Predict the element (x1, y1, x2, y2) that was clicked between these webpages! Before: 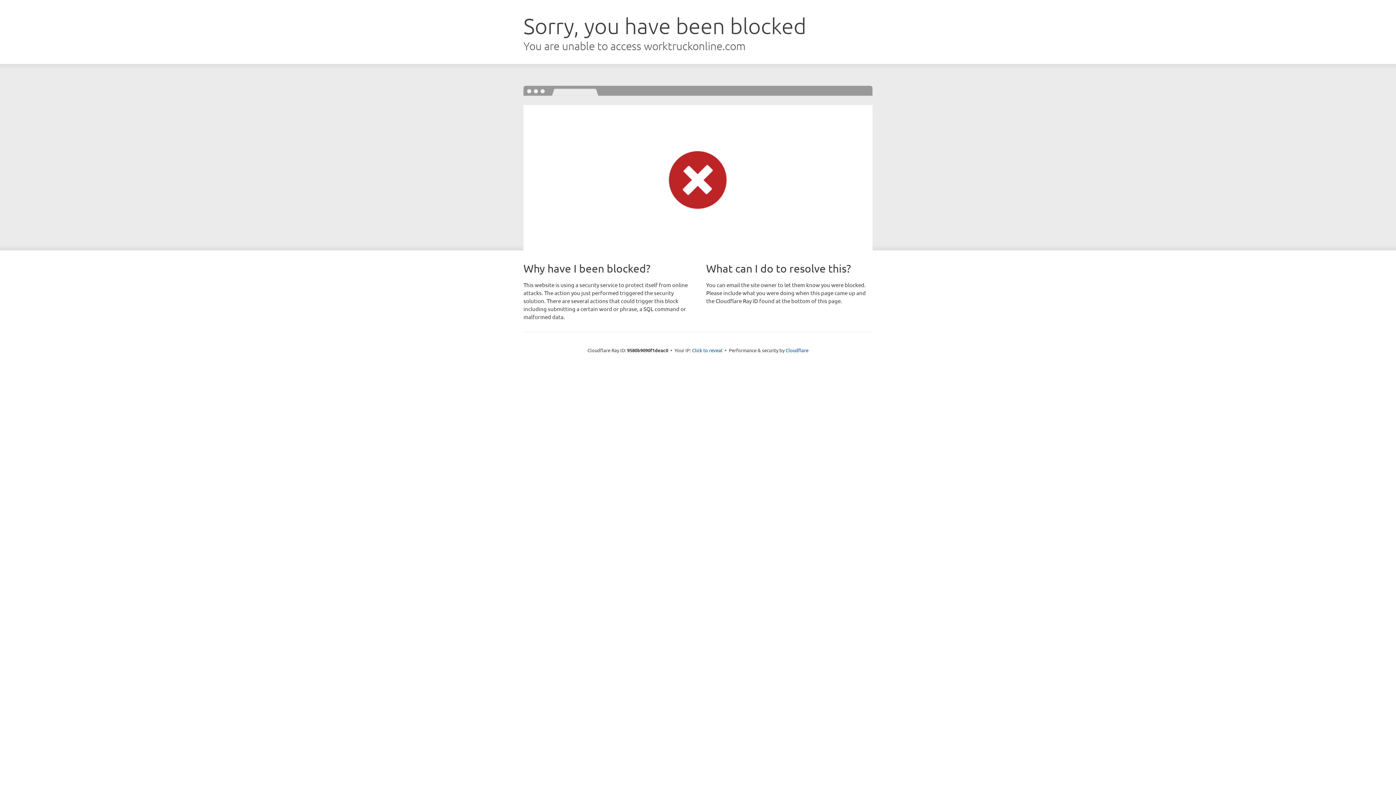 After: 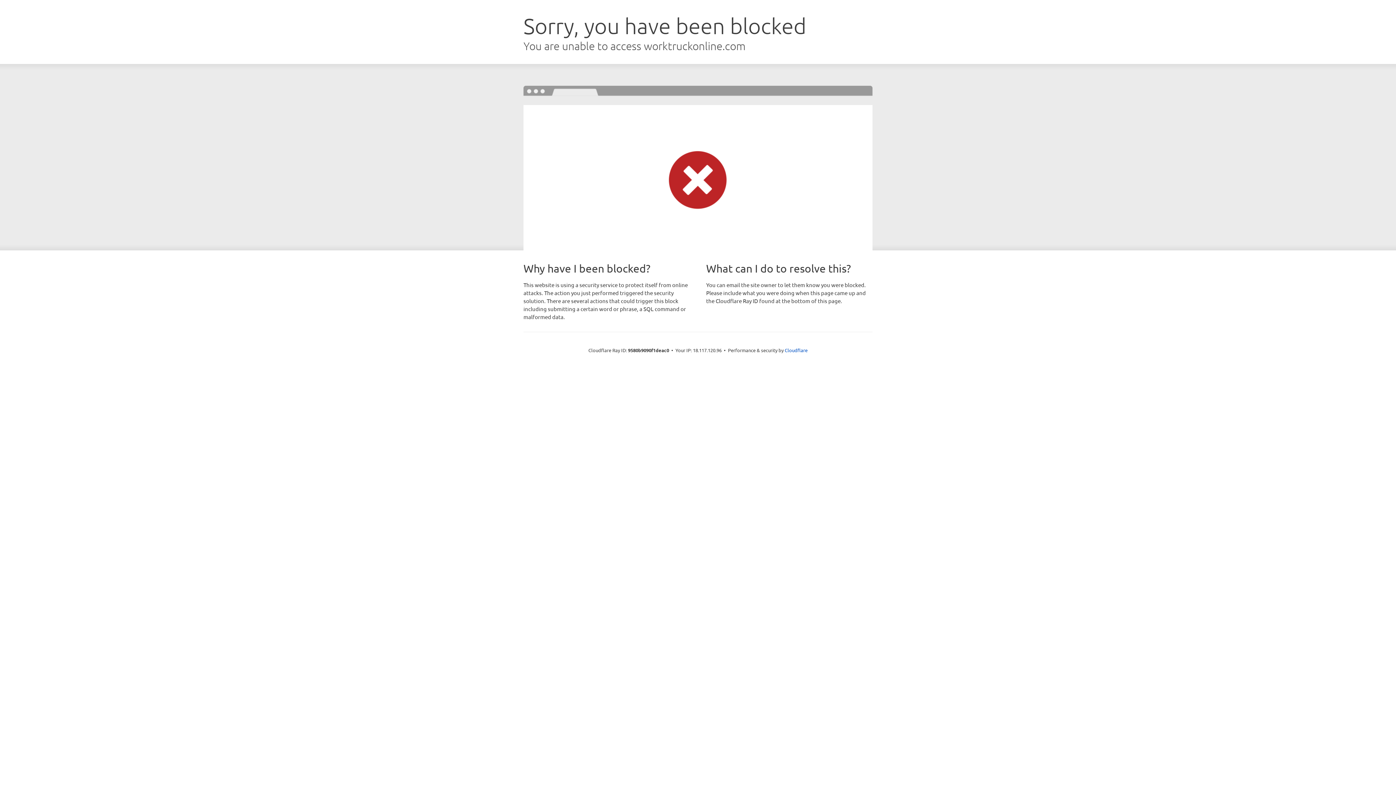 Action: bbox: (692, 346, 722, 353) label: Click to reveal